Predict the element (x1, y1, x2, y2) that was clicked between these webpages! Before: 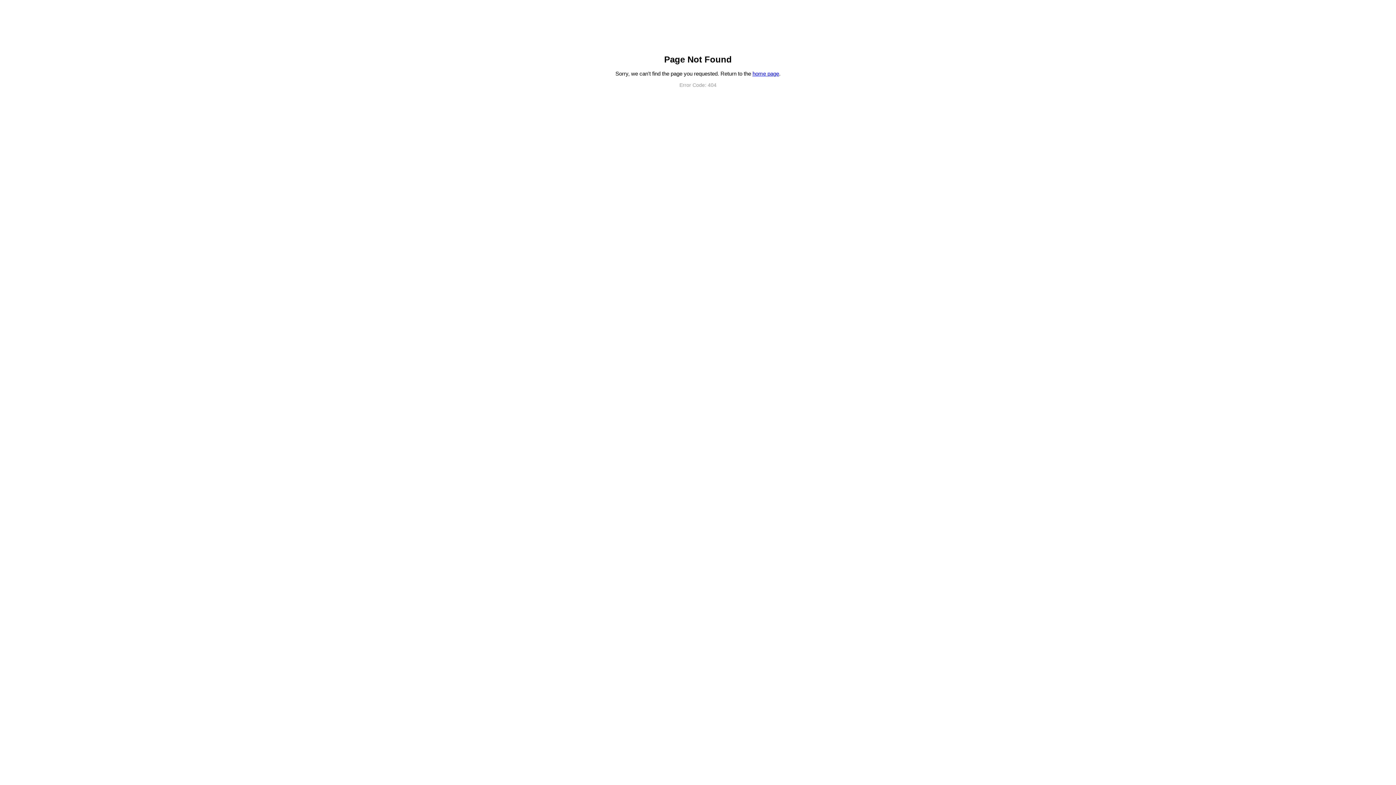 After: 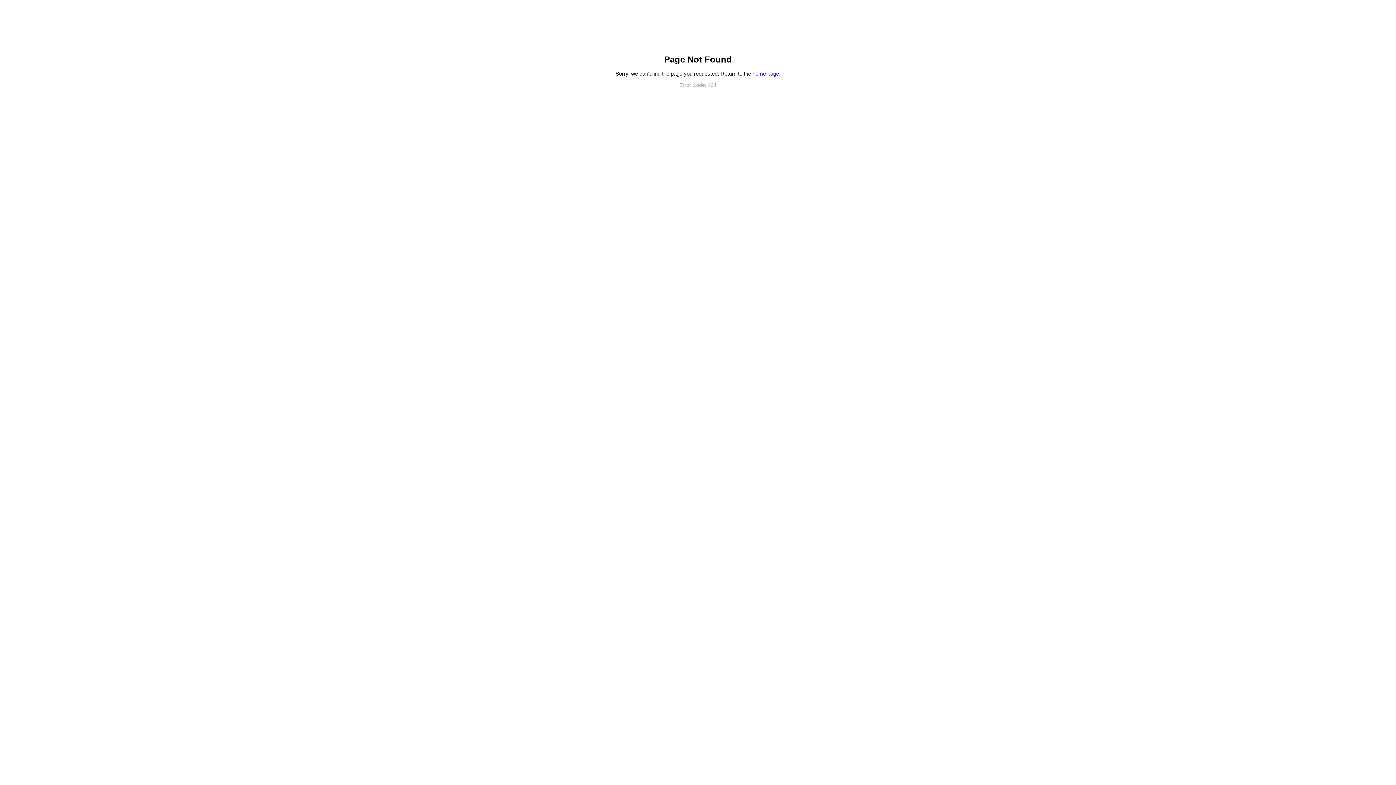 Action: bbox: (752, 70, 779, 76) label: home page